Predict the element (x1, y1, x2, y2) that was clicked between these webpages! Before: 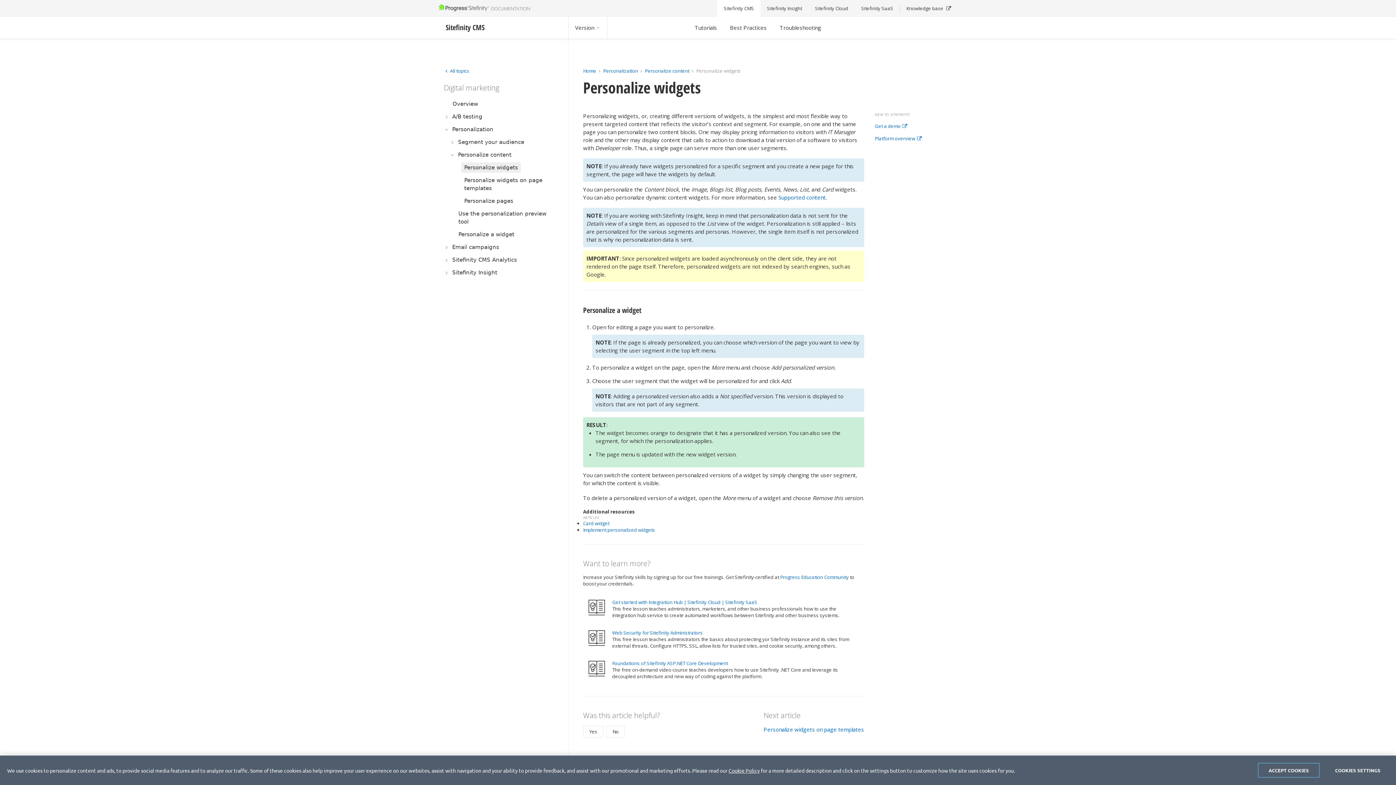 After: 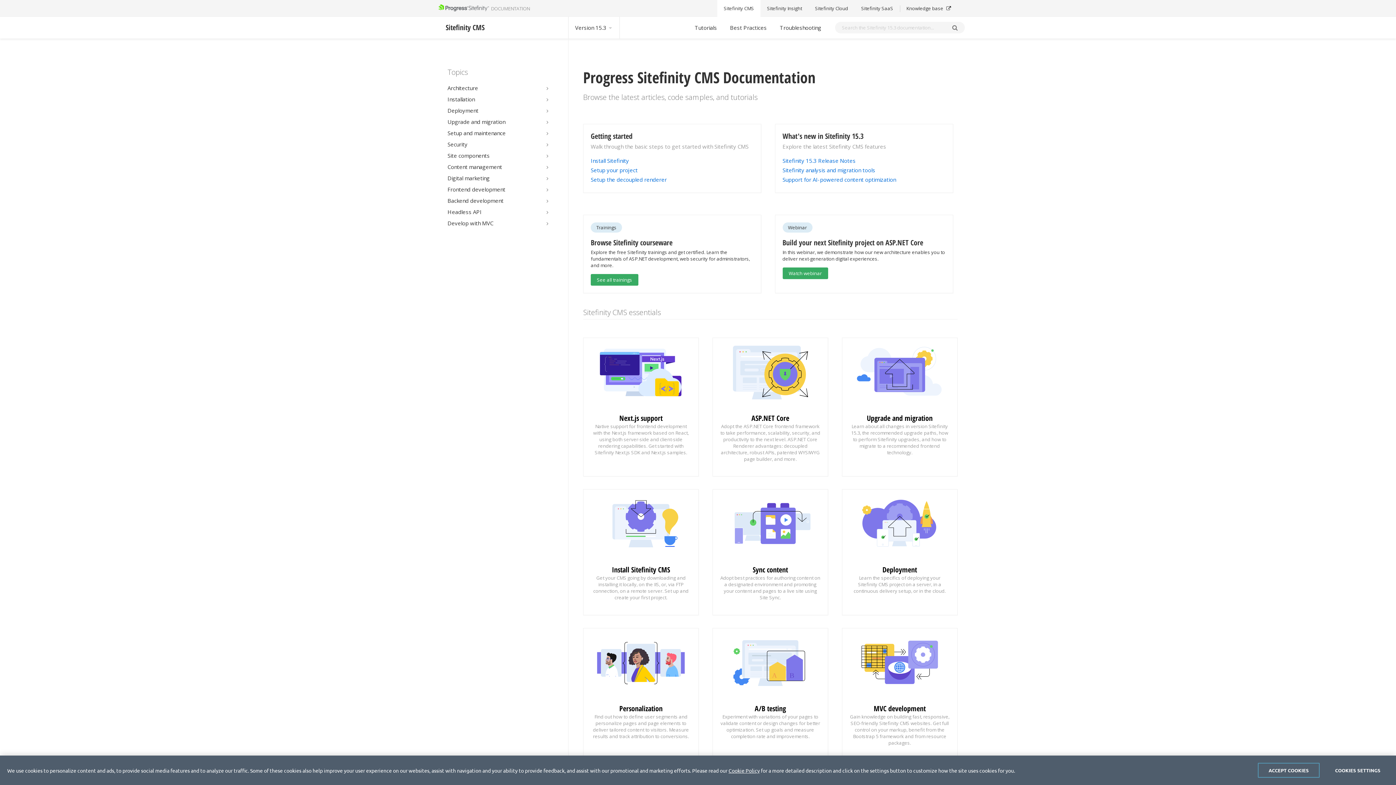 Action: label: Sitefinity CMS bbox: (717, 0, 760, 16)